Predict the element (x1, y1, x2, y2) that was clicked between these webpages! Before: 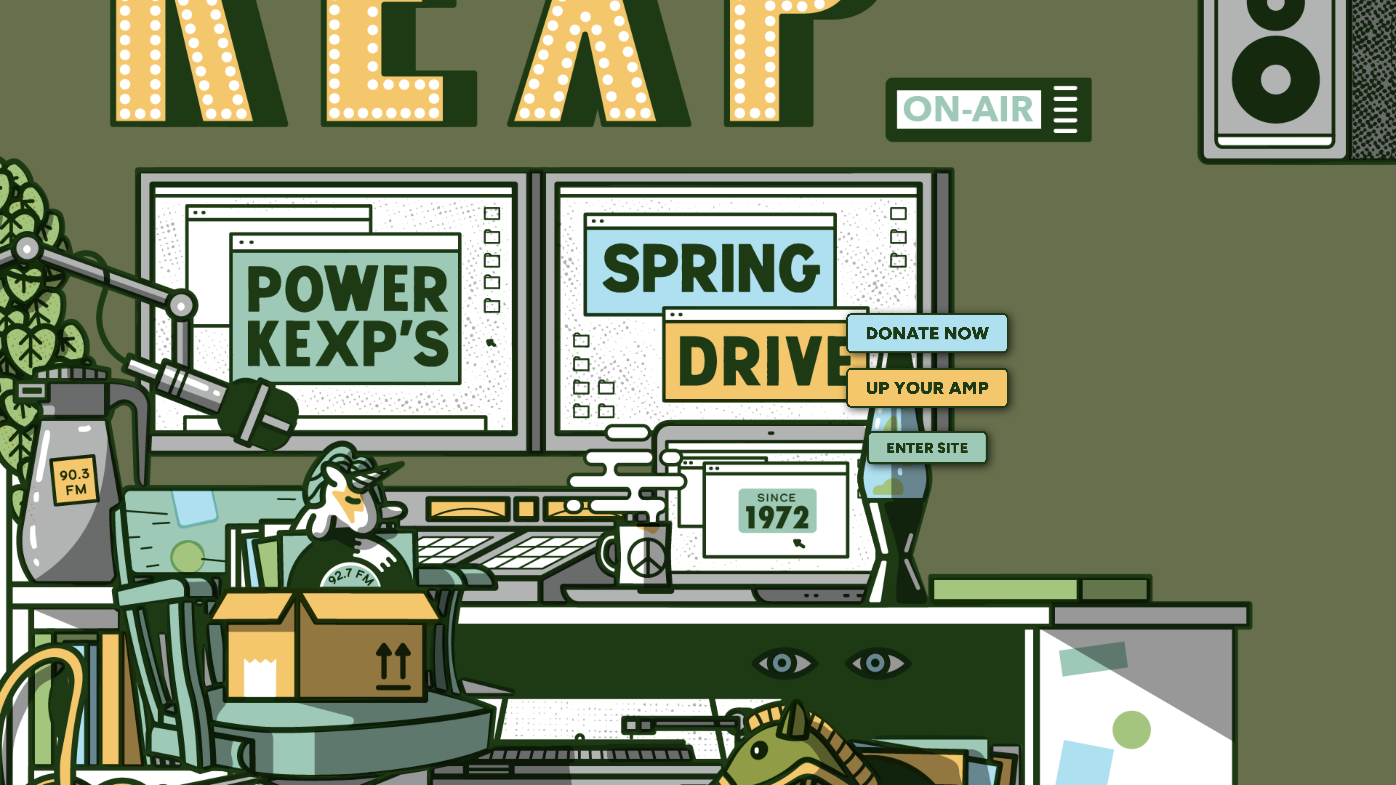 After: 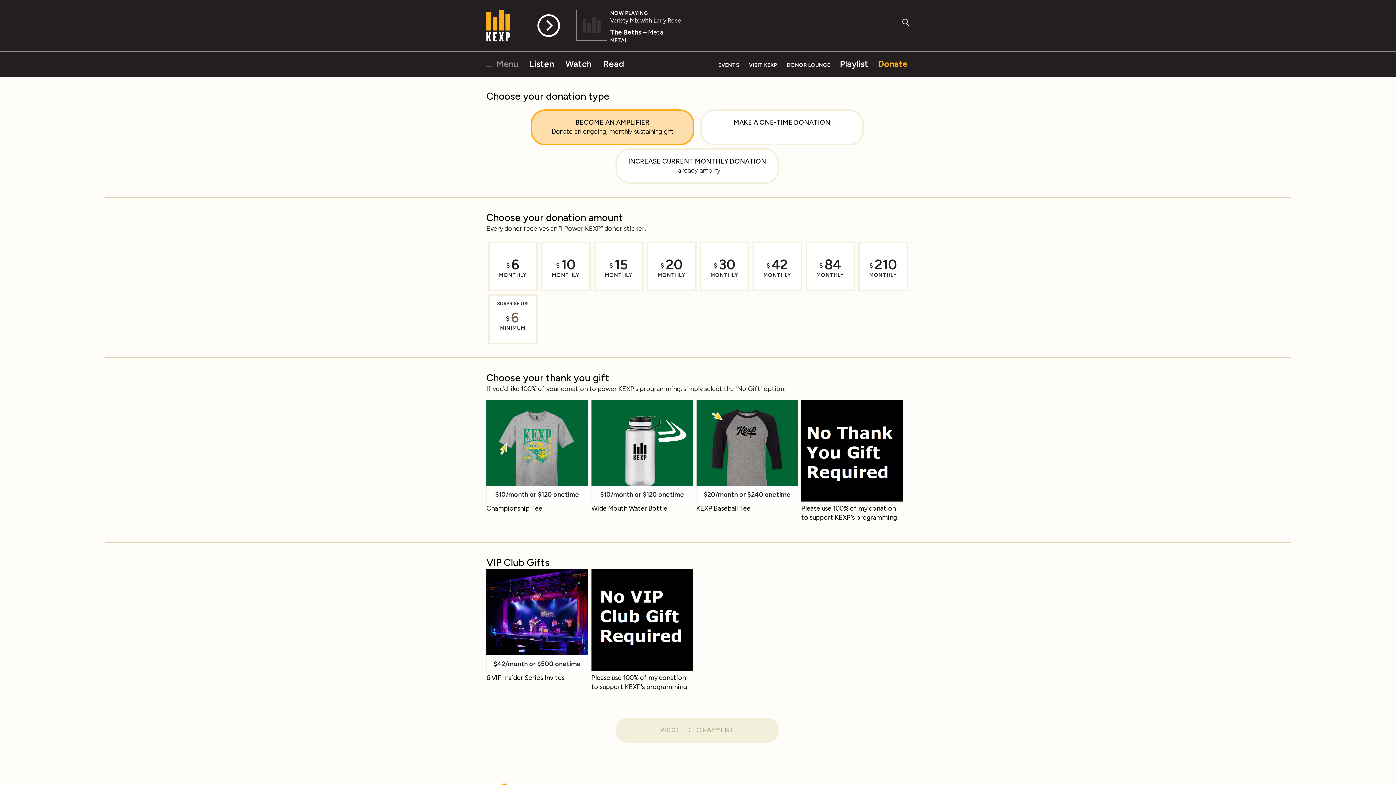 Action: bbox: (846, 313, 1008, 353) label: Donate Now